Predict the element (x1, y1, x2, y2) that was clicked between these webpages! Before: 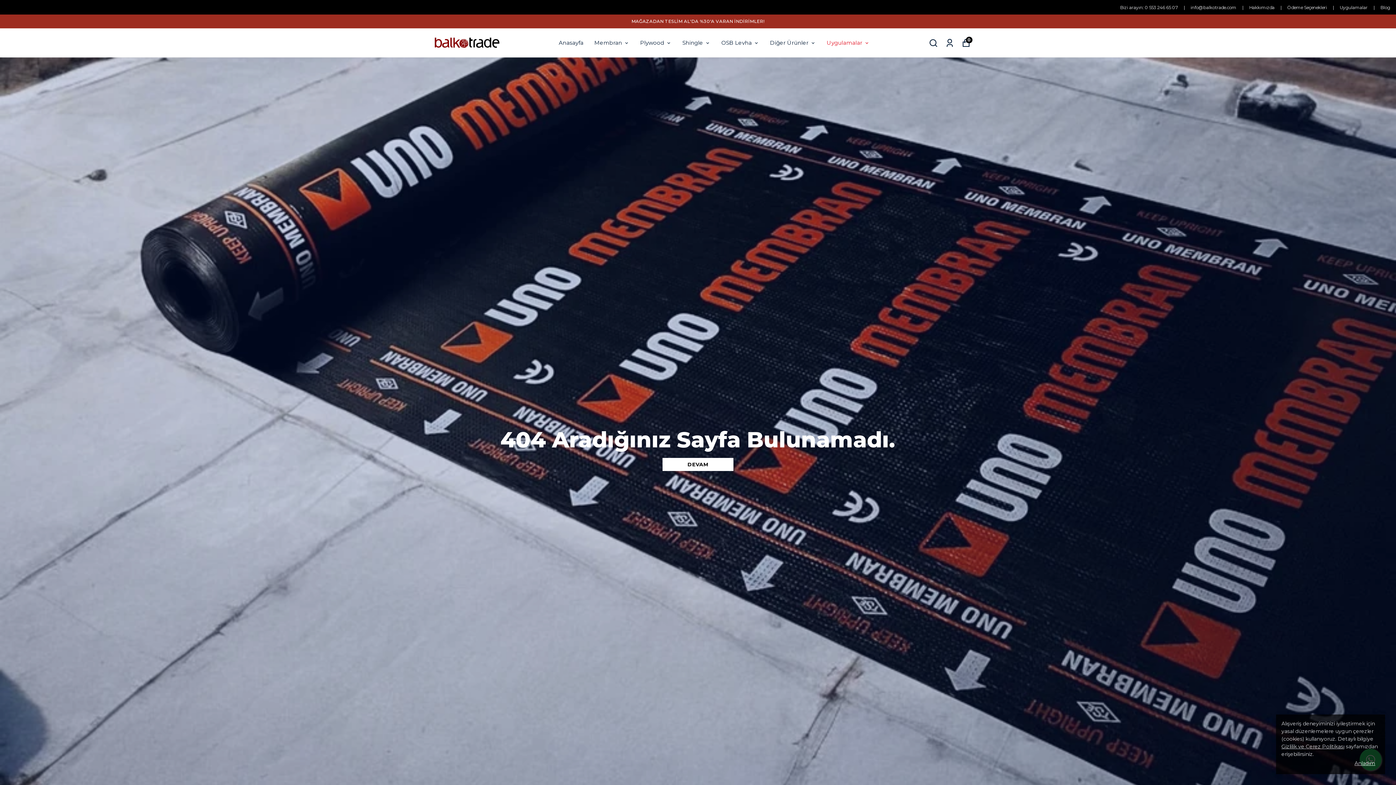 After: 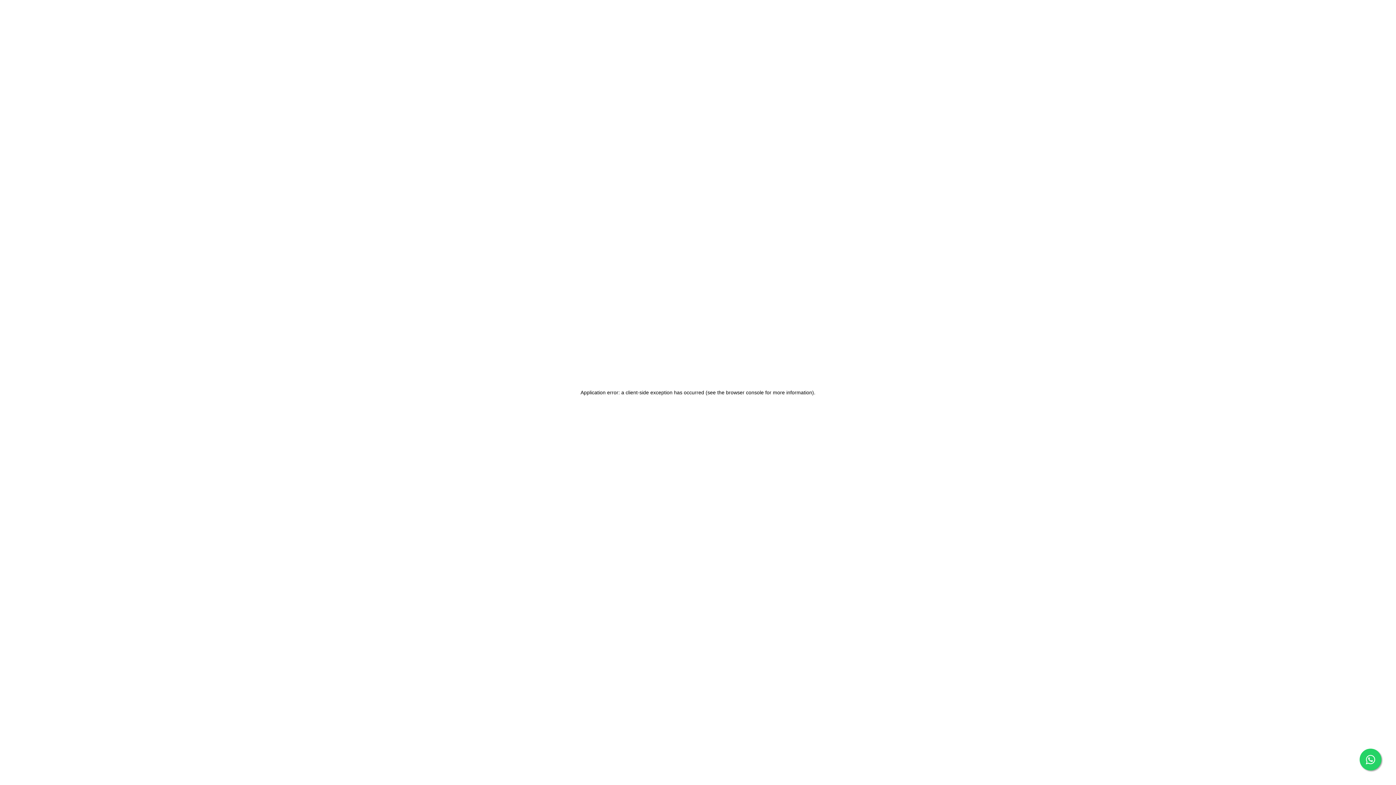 Action: label: | bbox: (1333, 4, 1334, 10)